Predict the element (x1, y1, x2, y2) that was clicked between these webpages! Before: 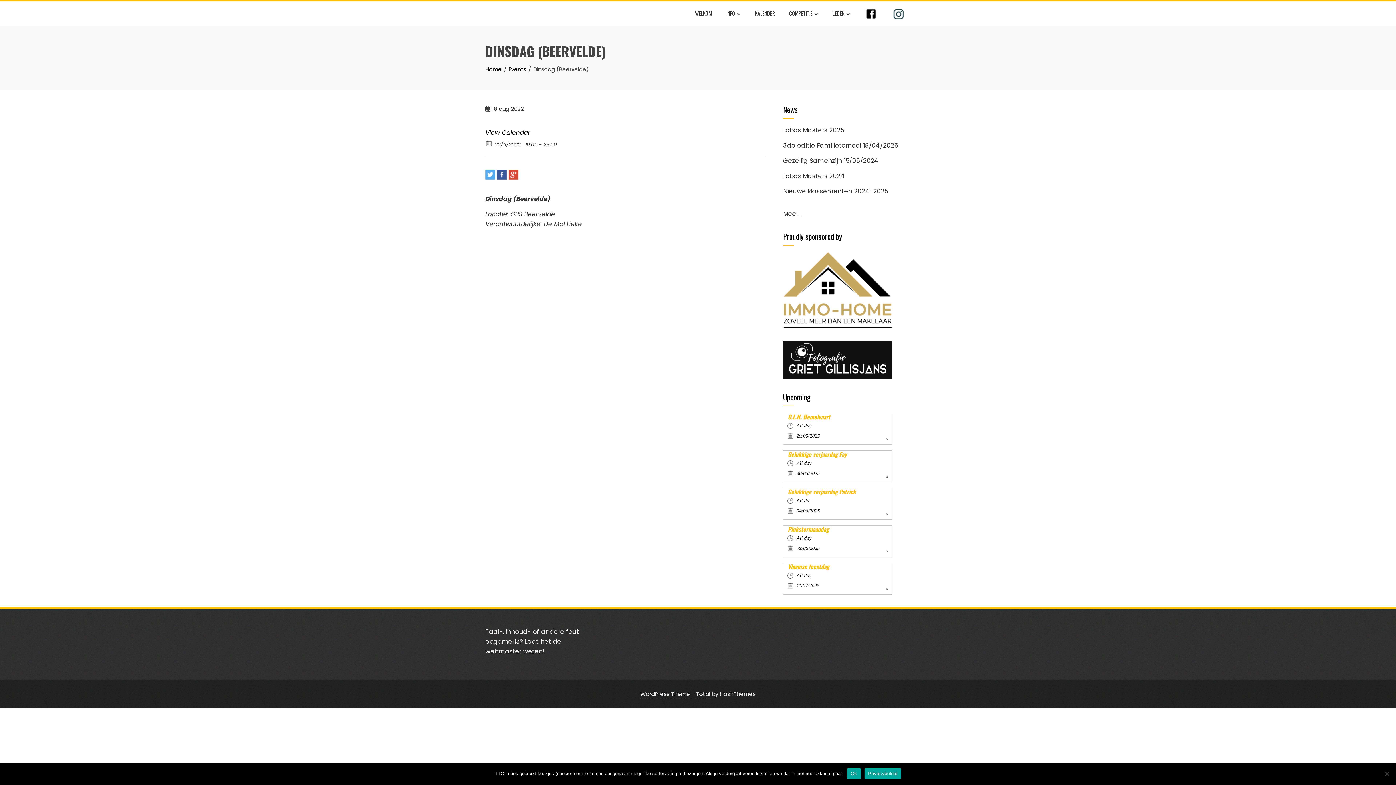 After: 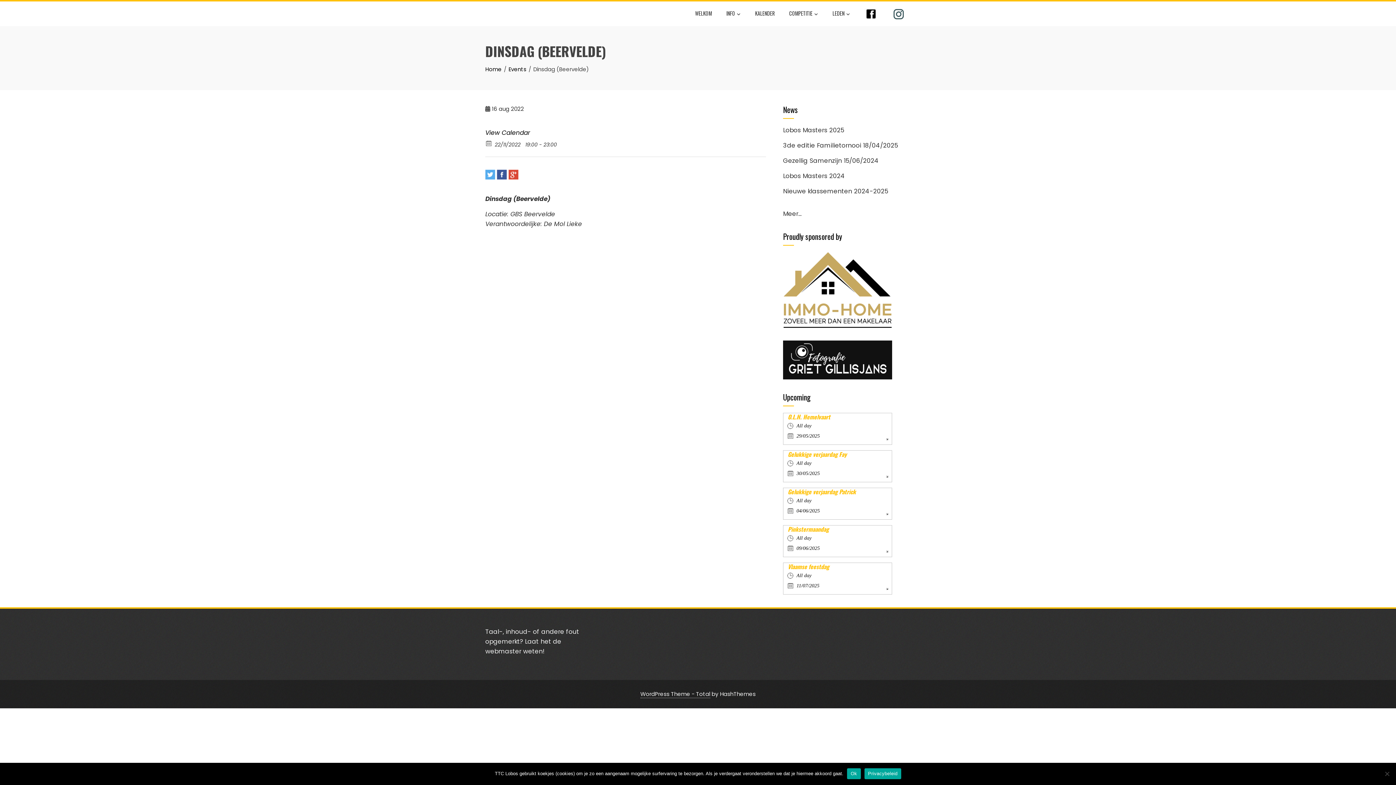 Action: bbox: (864, 768, 901, 779) label: Privacybeleid